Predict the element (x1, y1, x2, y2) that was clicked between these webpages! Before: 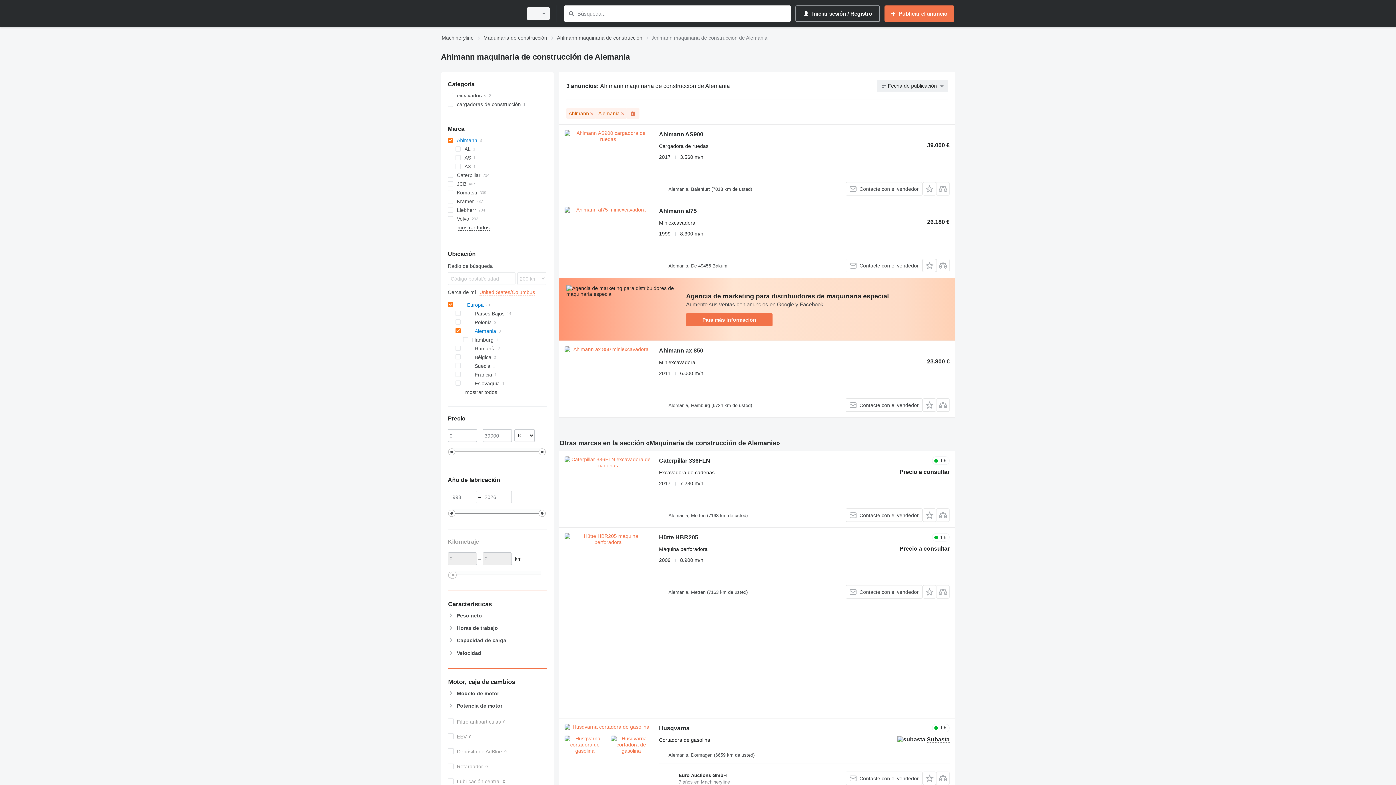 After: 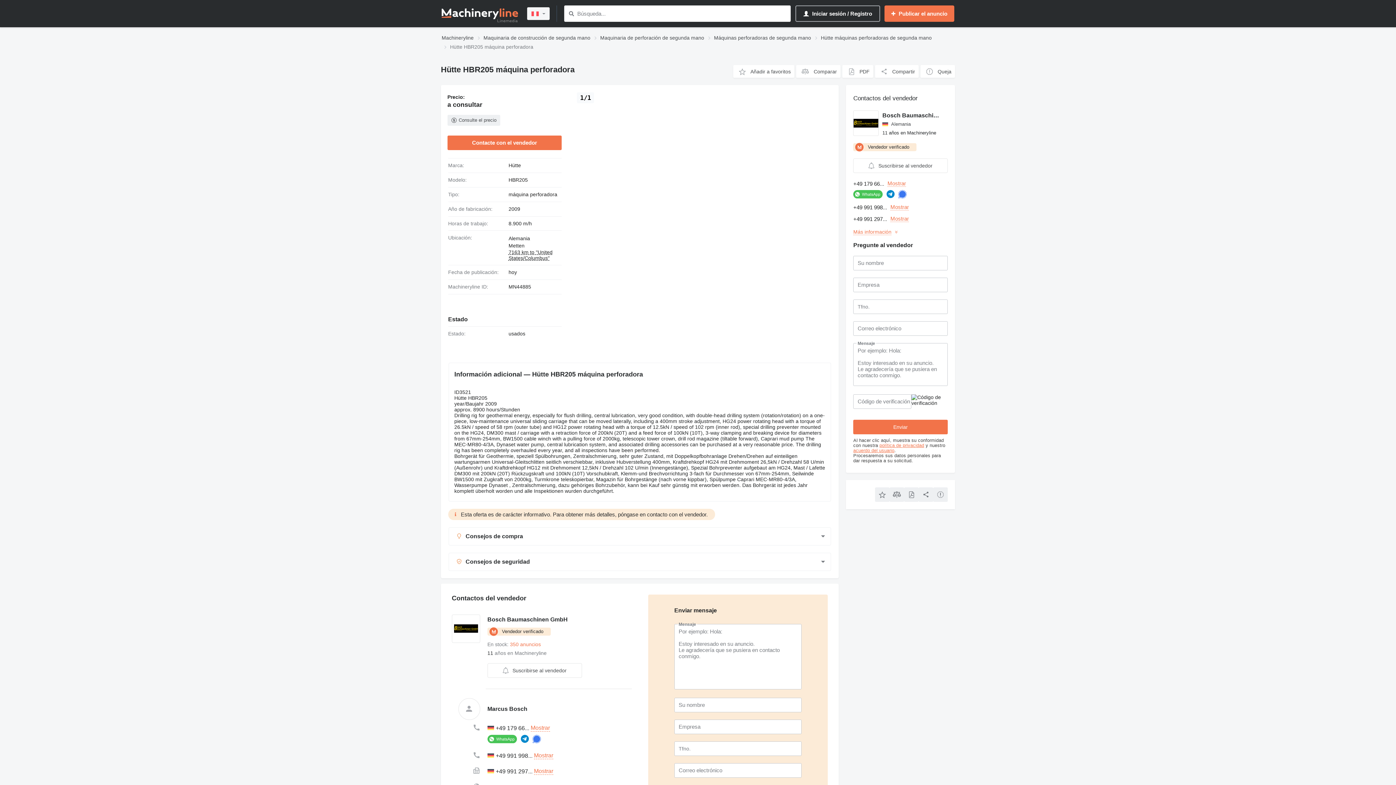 Action: bbox: (564, 533, 651, 598)